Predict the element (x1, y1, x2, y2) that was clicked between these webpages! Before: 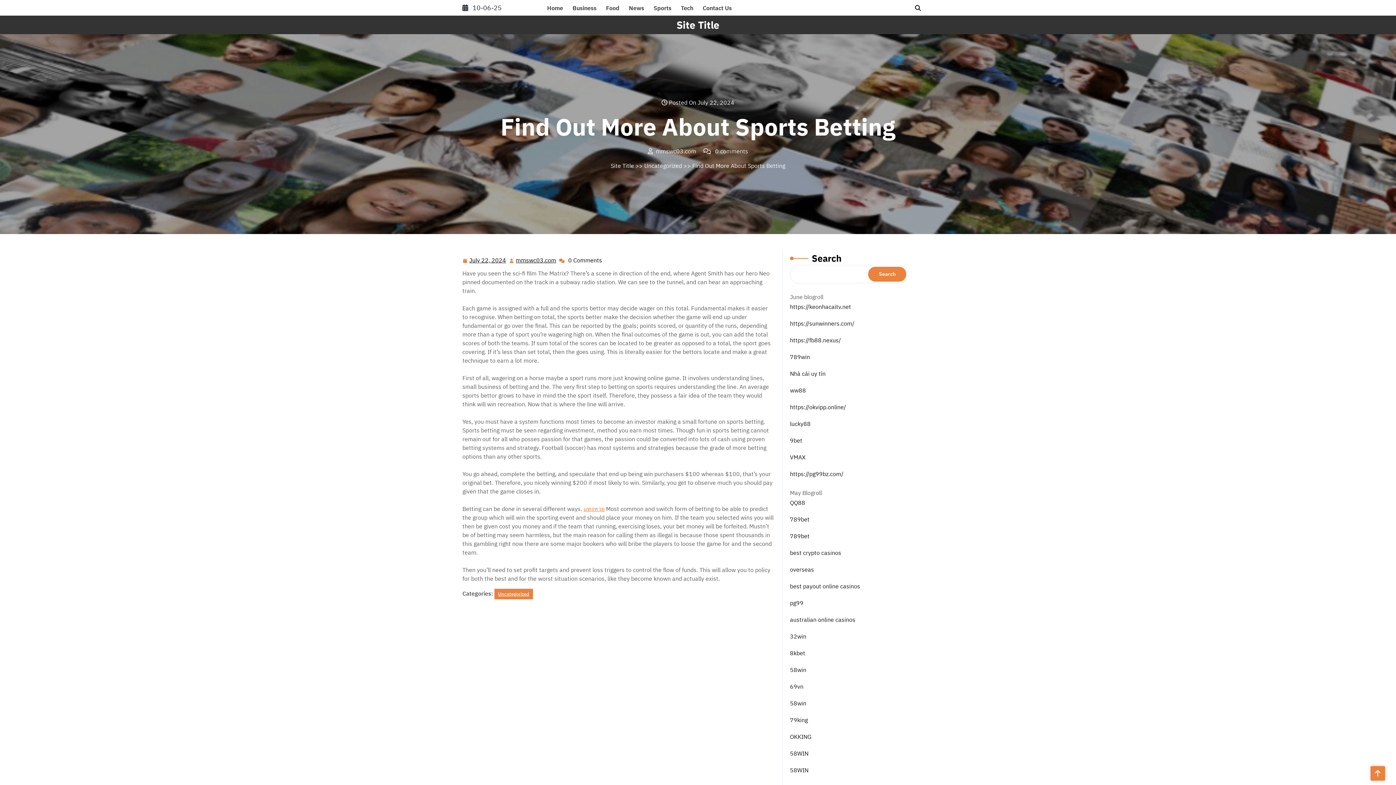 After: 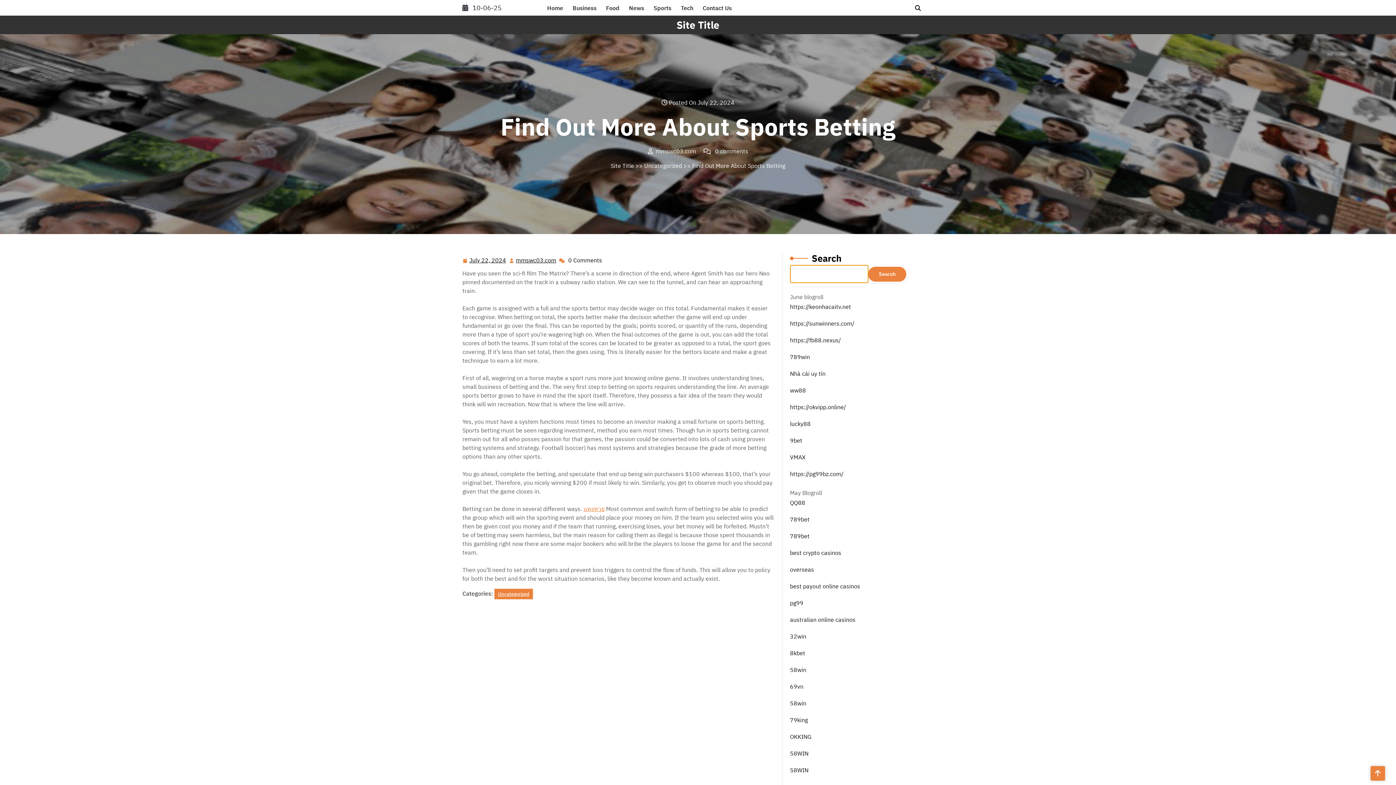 Action: bbox: (868, 266, 906, 281) label: Search